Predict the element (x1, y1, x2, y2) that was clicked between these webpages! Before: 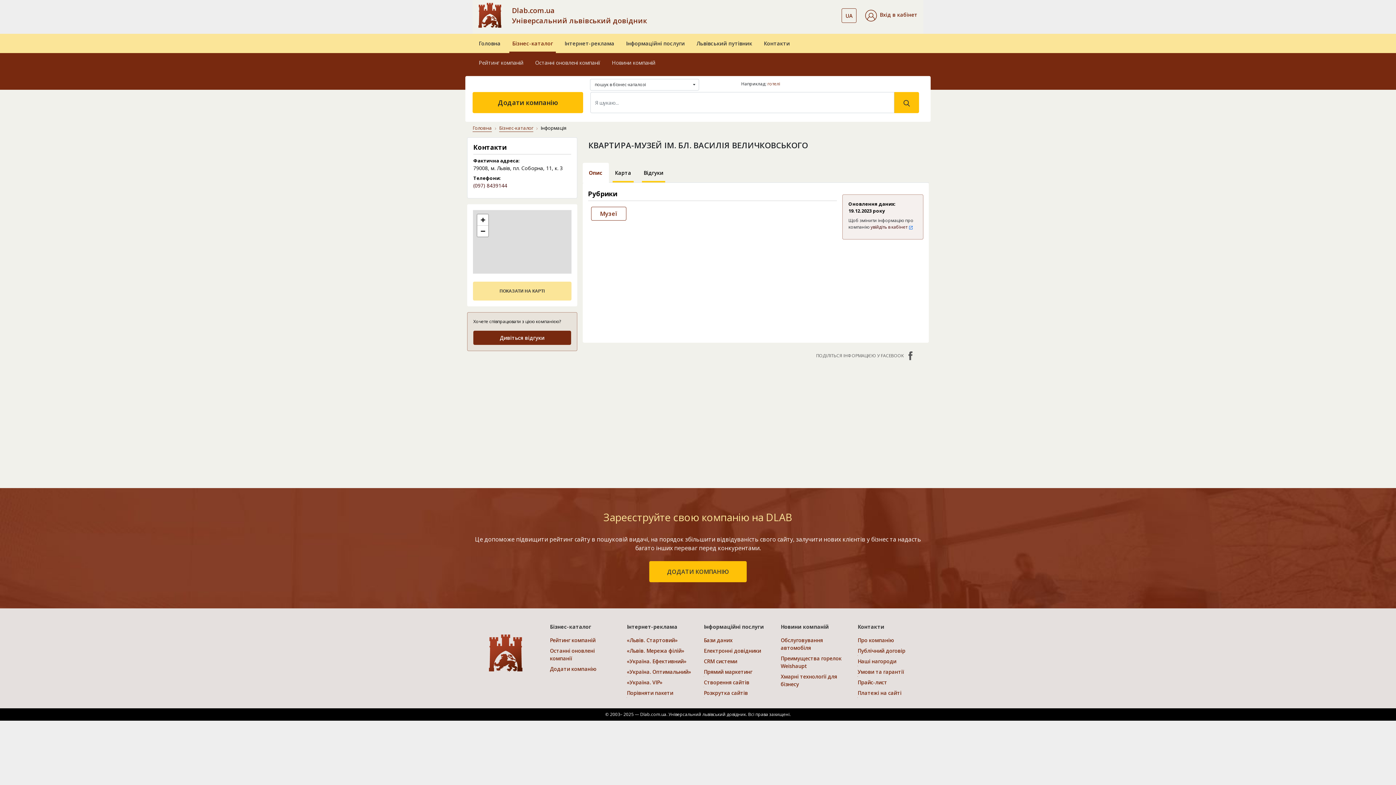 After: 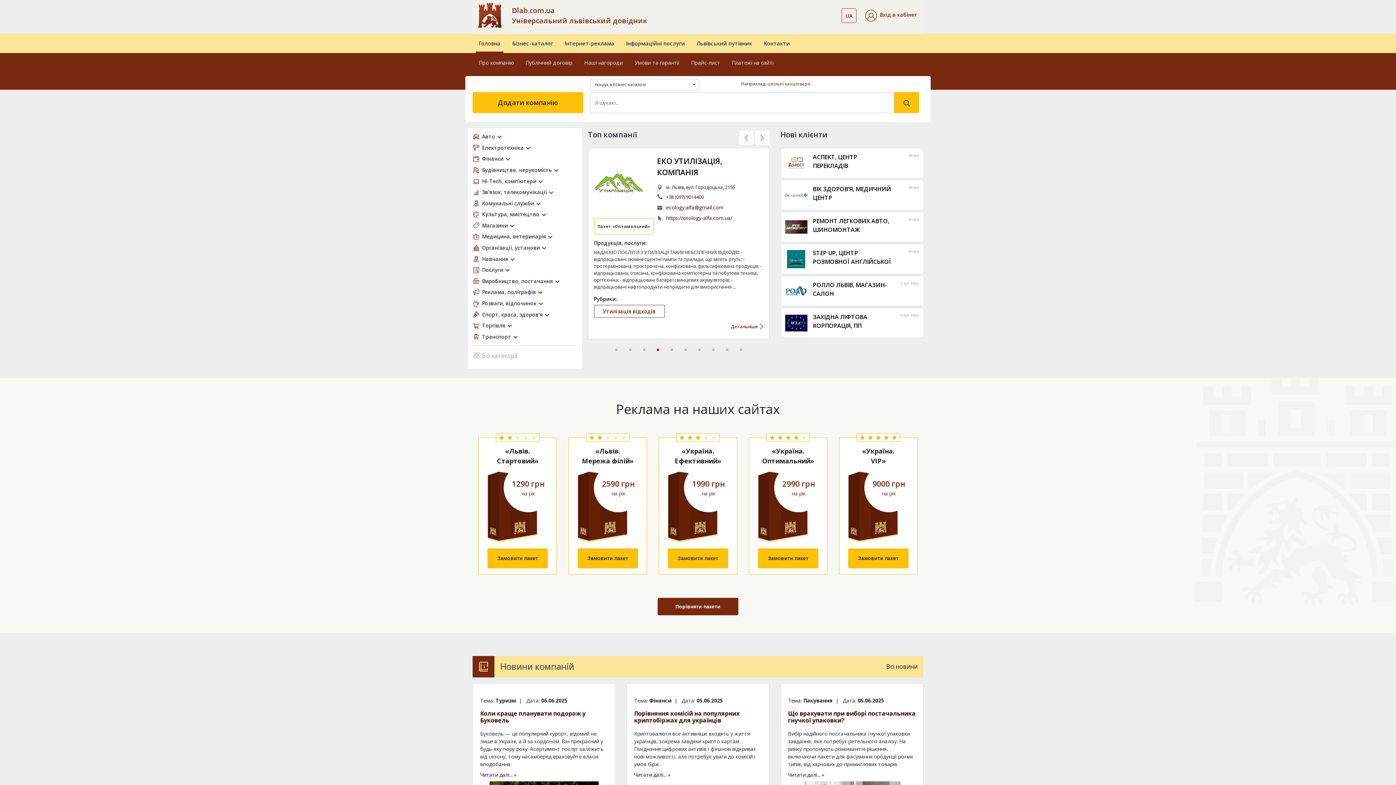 Action: bbox: (476, 33, 503, 53) label: Головна